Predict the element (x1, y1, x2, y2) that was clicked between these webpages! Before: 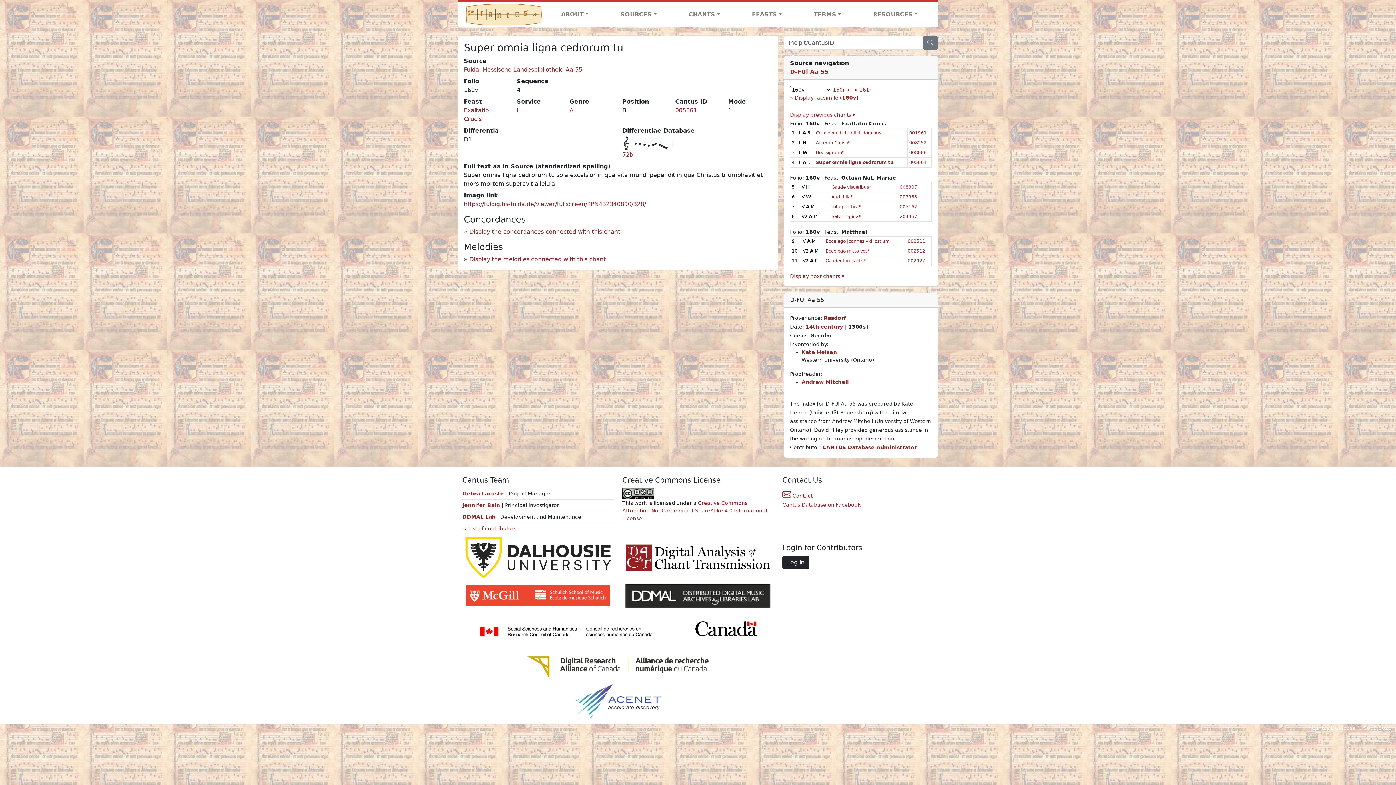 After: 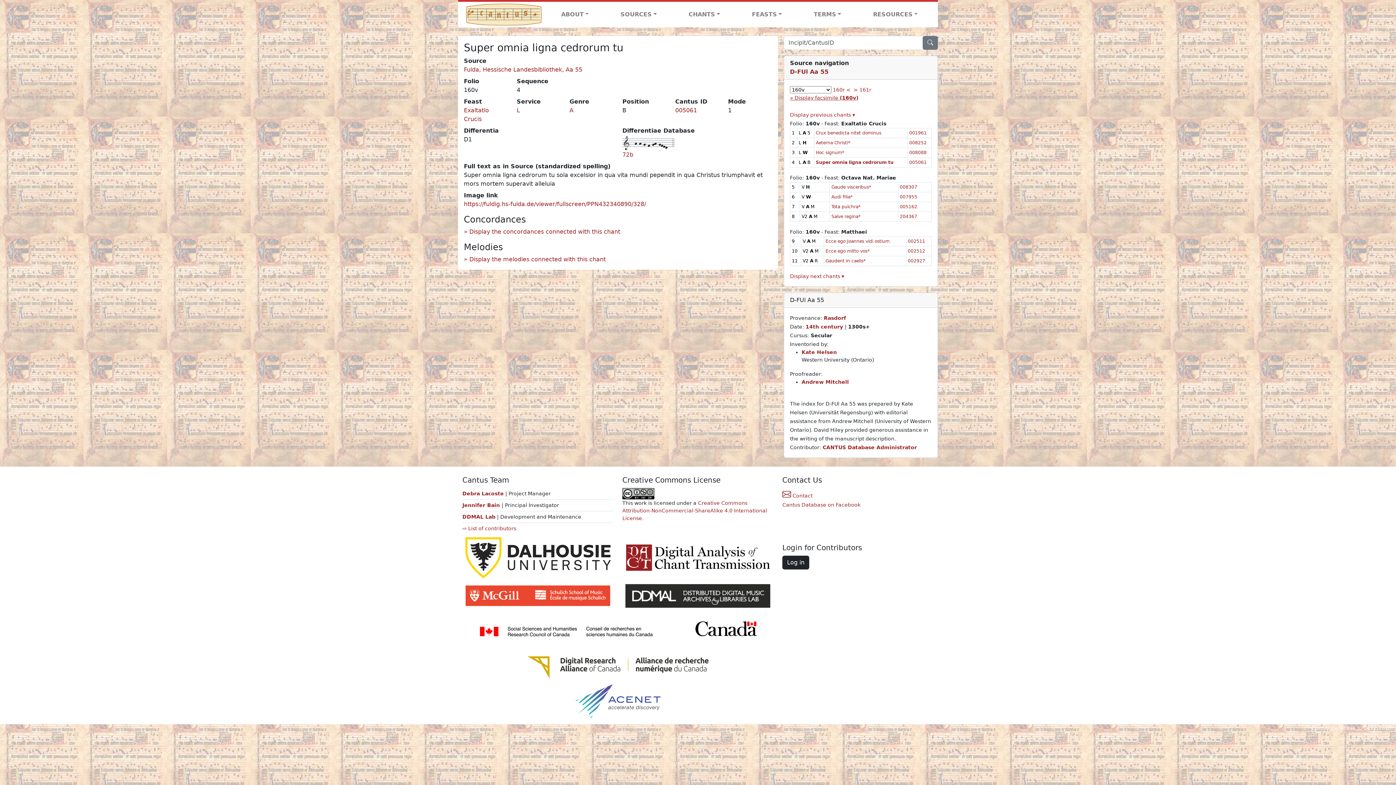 Action: bbox: (790, 94, 932, 101) label: Display facsimile (160v)